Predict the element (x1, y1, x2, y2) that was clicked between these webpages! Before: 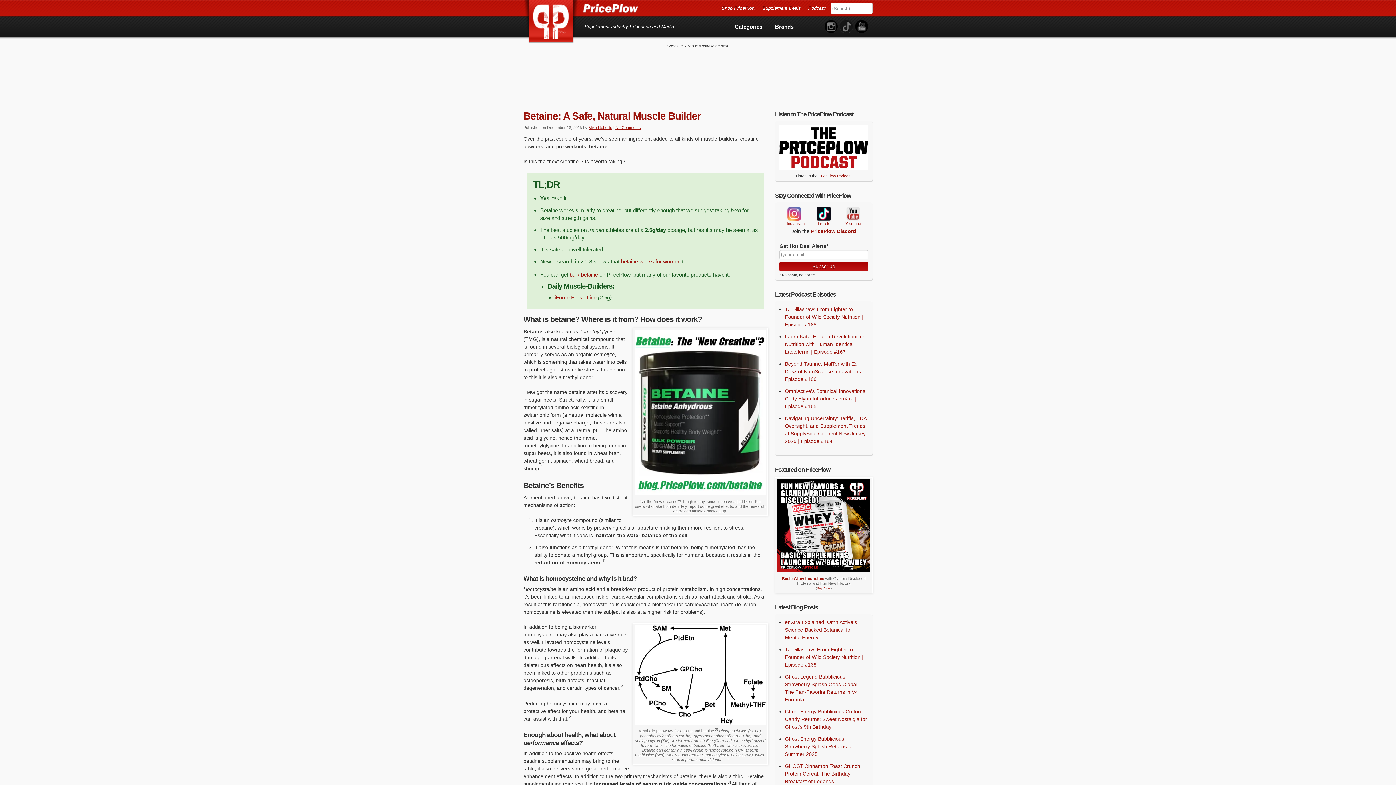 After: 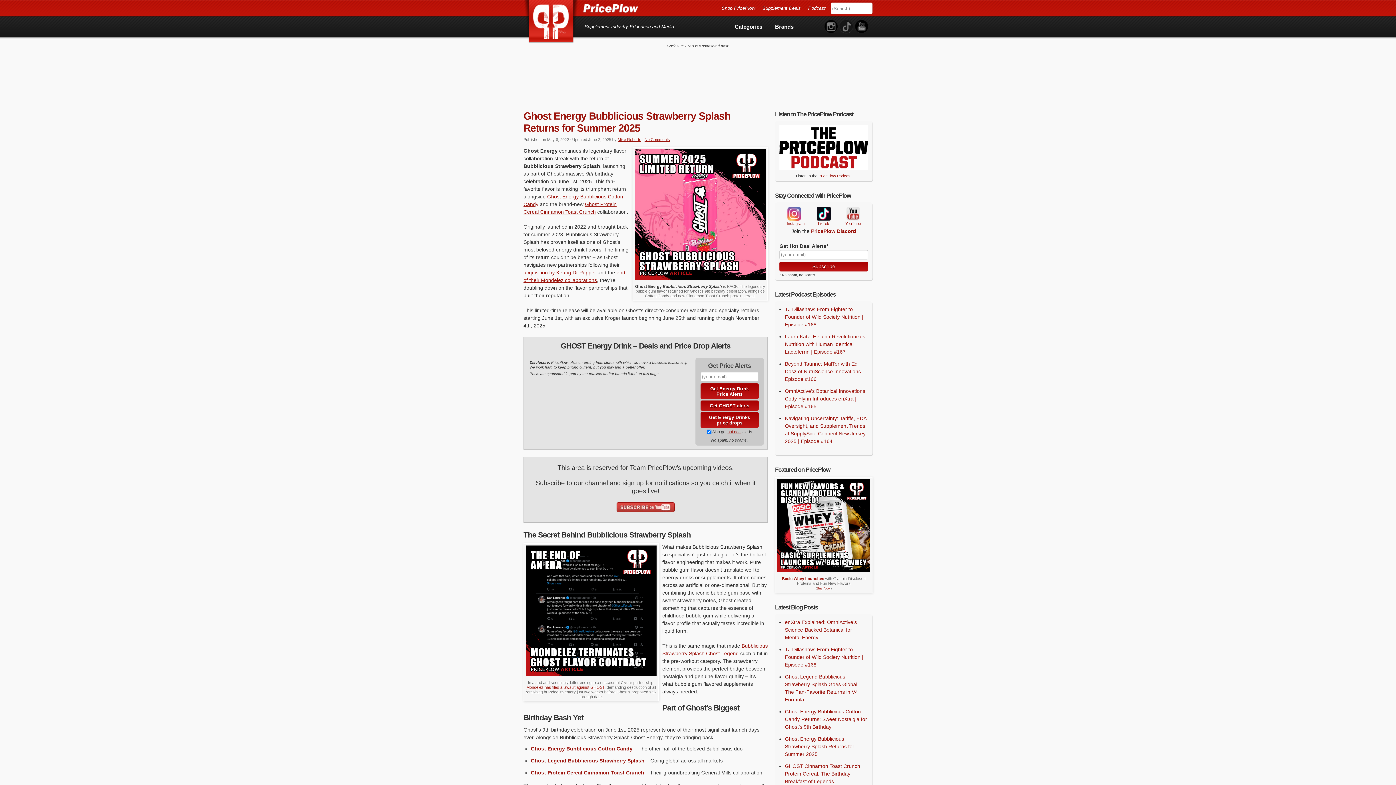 Action: bbox: (785, 736, 854, 757) label: Ghost Energy Bubblicious Strawberry Splash Returns for Summer 2025